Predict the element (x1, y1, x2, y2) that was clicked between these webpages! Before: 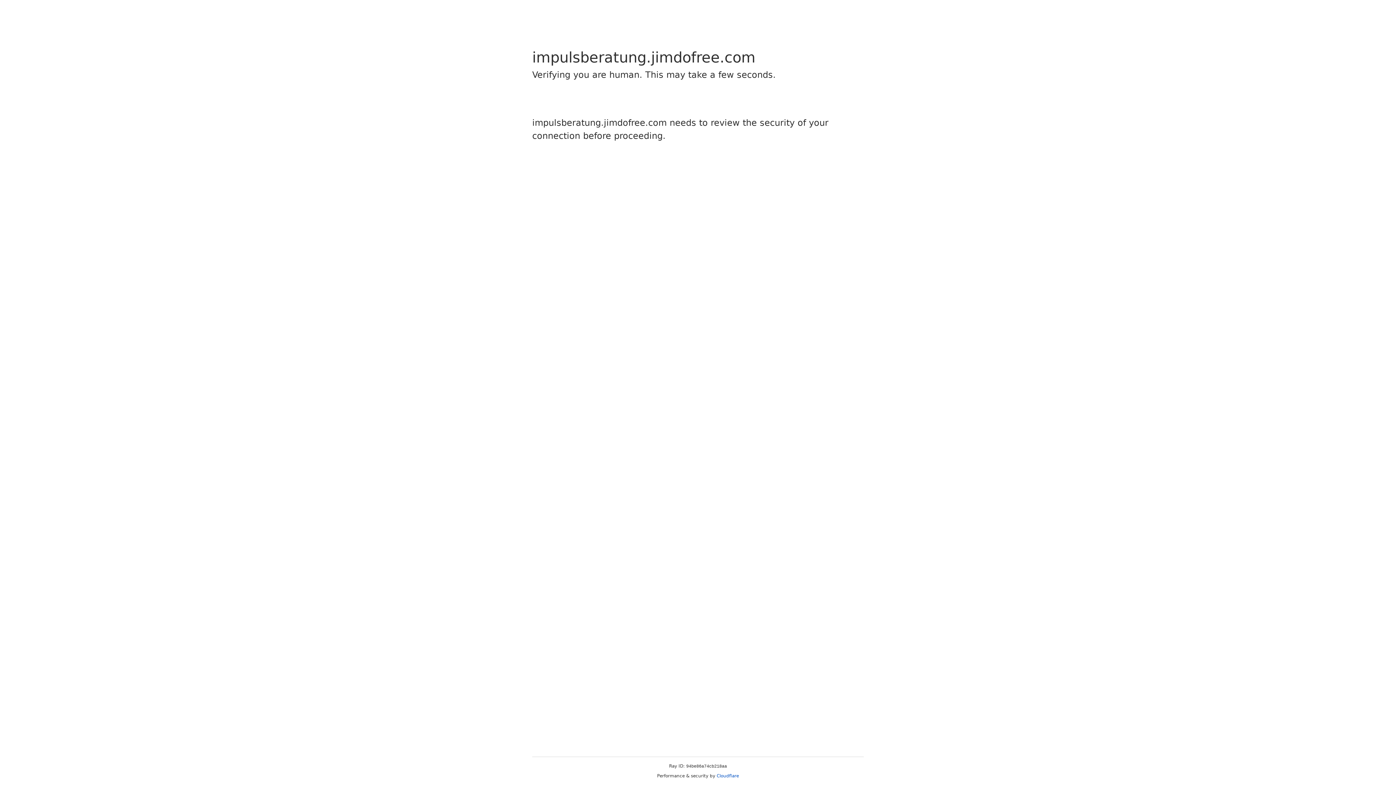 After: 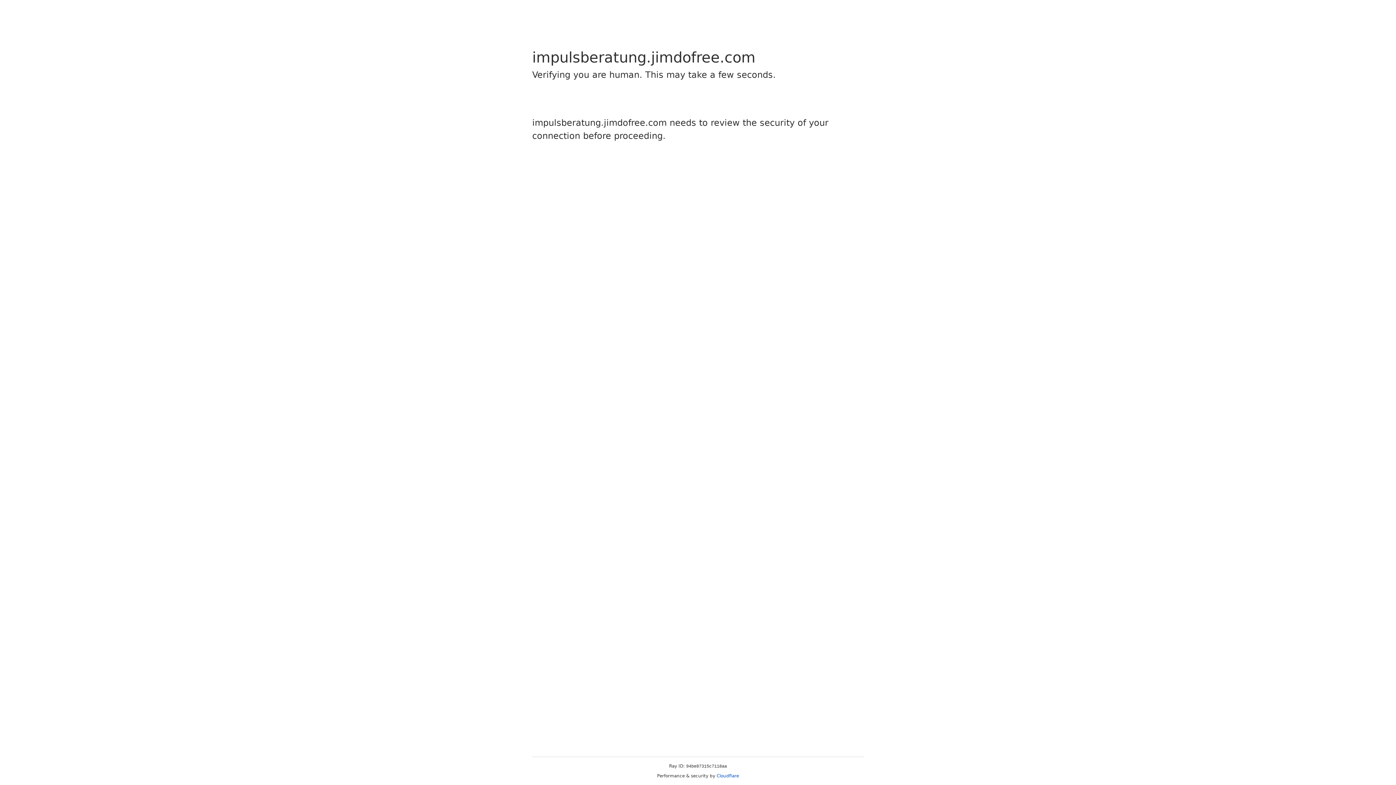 Action: label: Cloudflare bbox: (716, 773, 739, 778)